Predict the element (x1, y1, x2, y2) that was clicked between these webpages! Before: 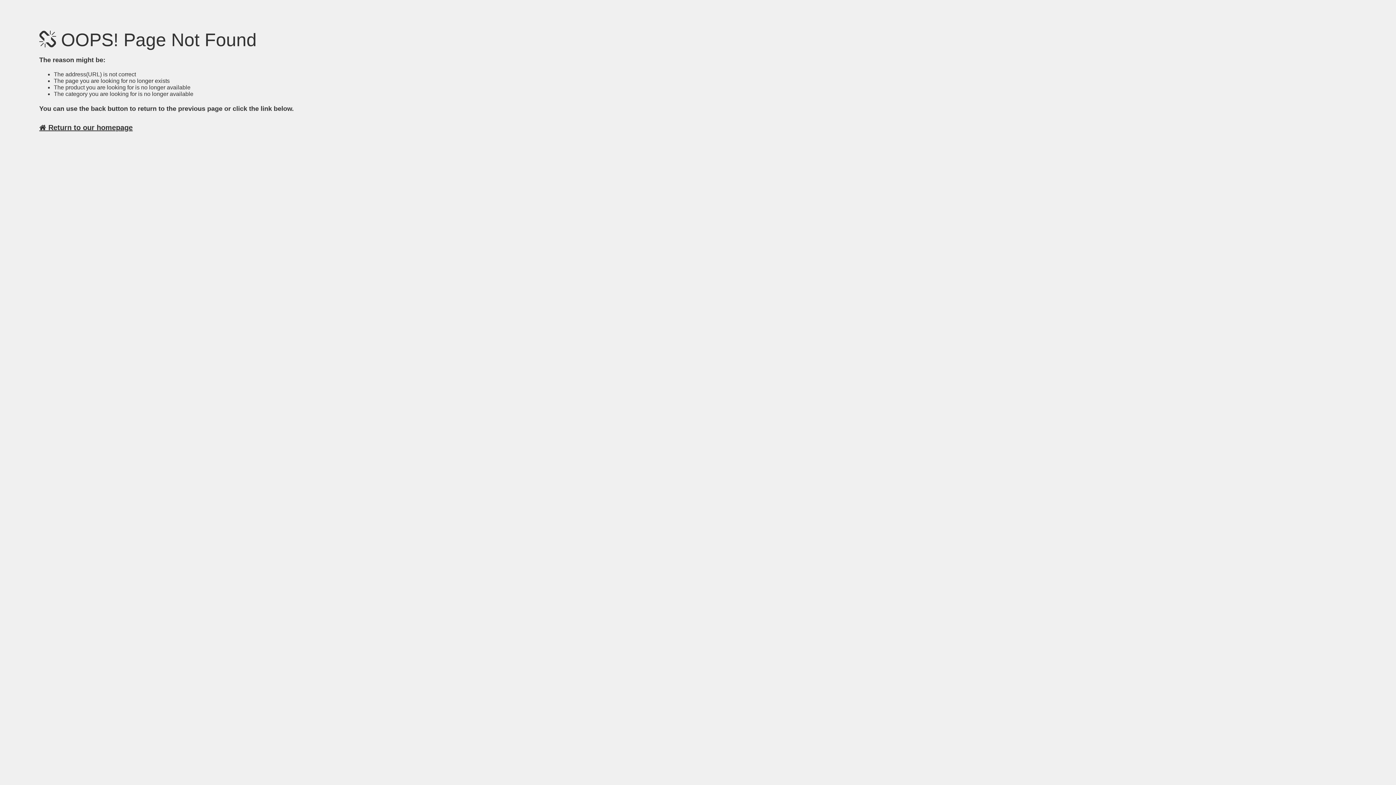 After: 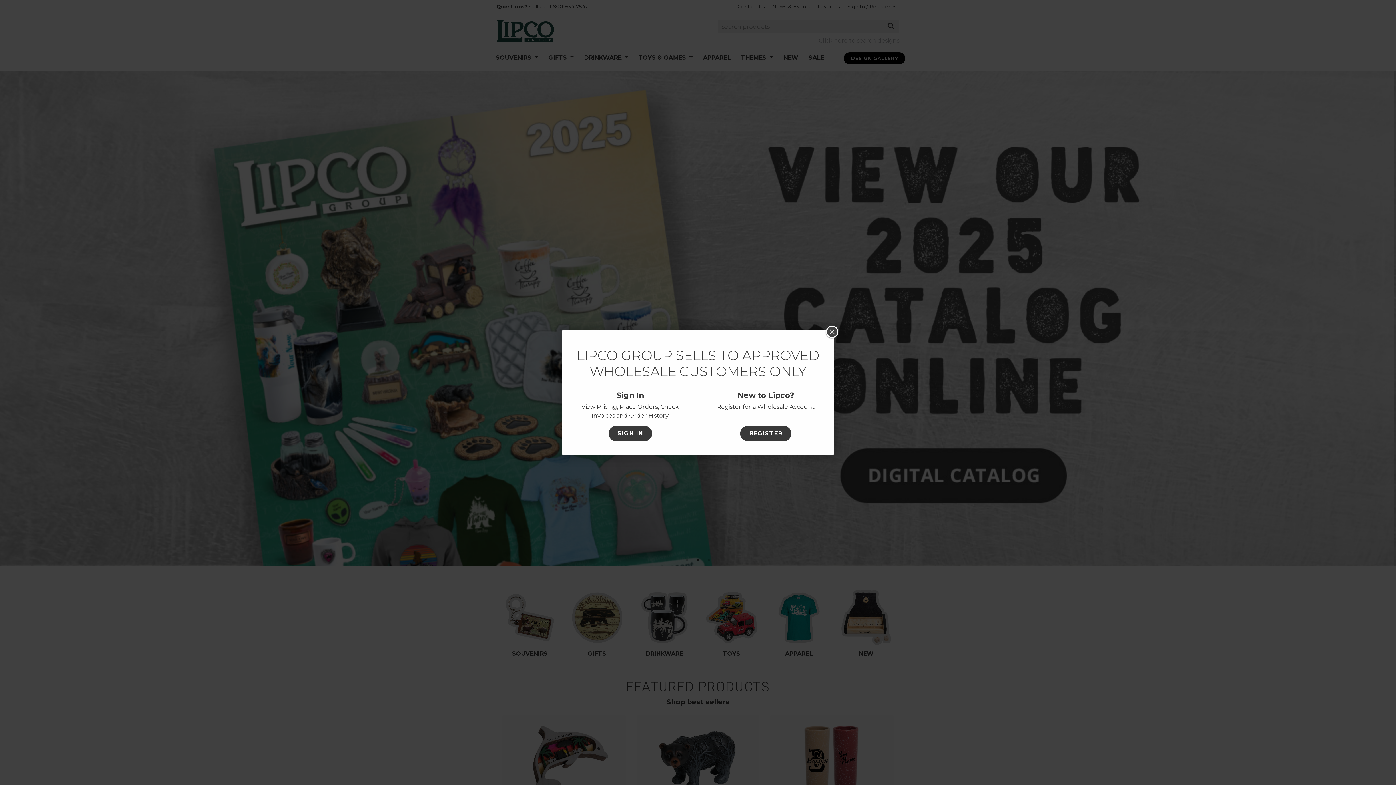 Action: bbox: (39, 123, 132, 131) label:  Return to our homepage